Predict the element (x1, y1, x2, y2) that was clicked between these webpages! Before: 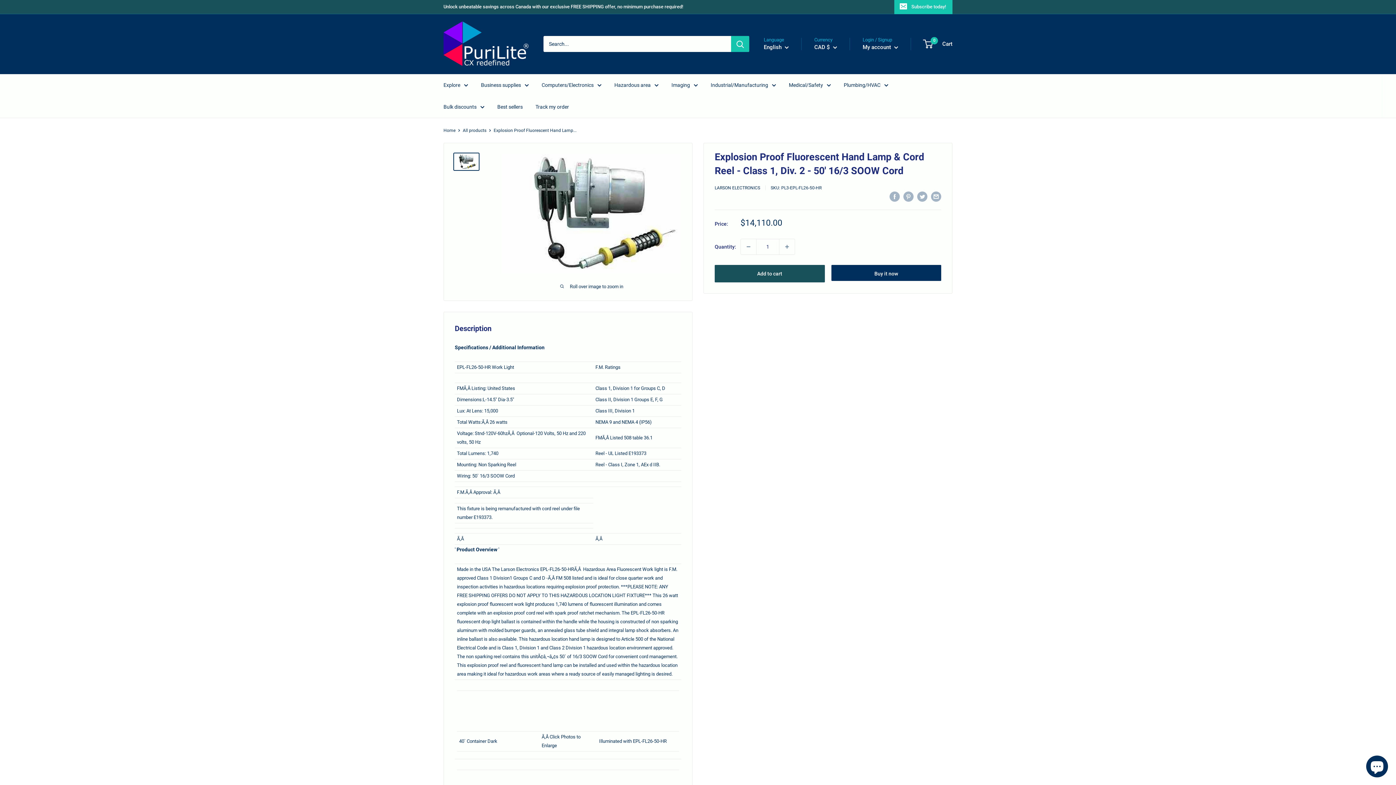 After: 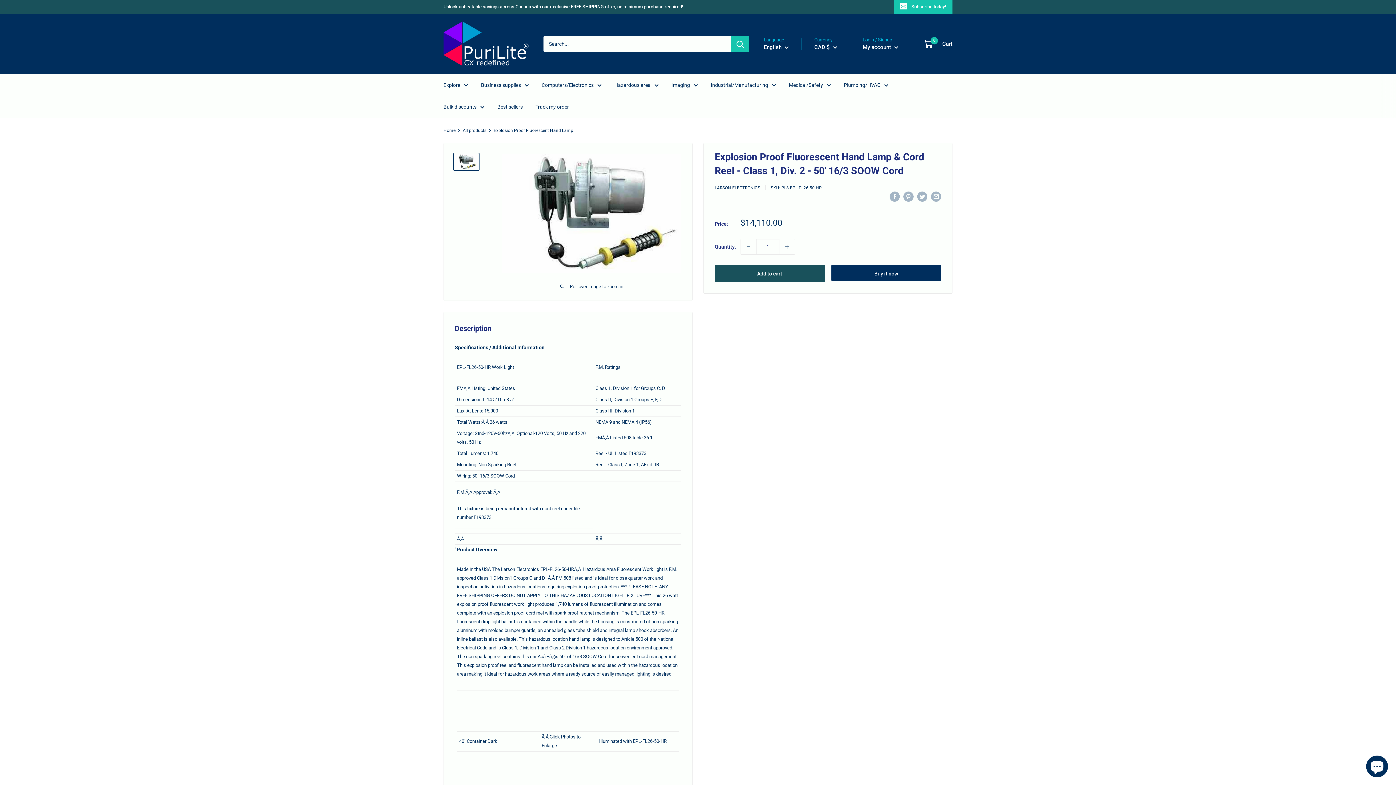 Action: bbox: (453, 152, 479, 170)